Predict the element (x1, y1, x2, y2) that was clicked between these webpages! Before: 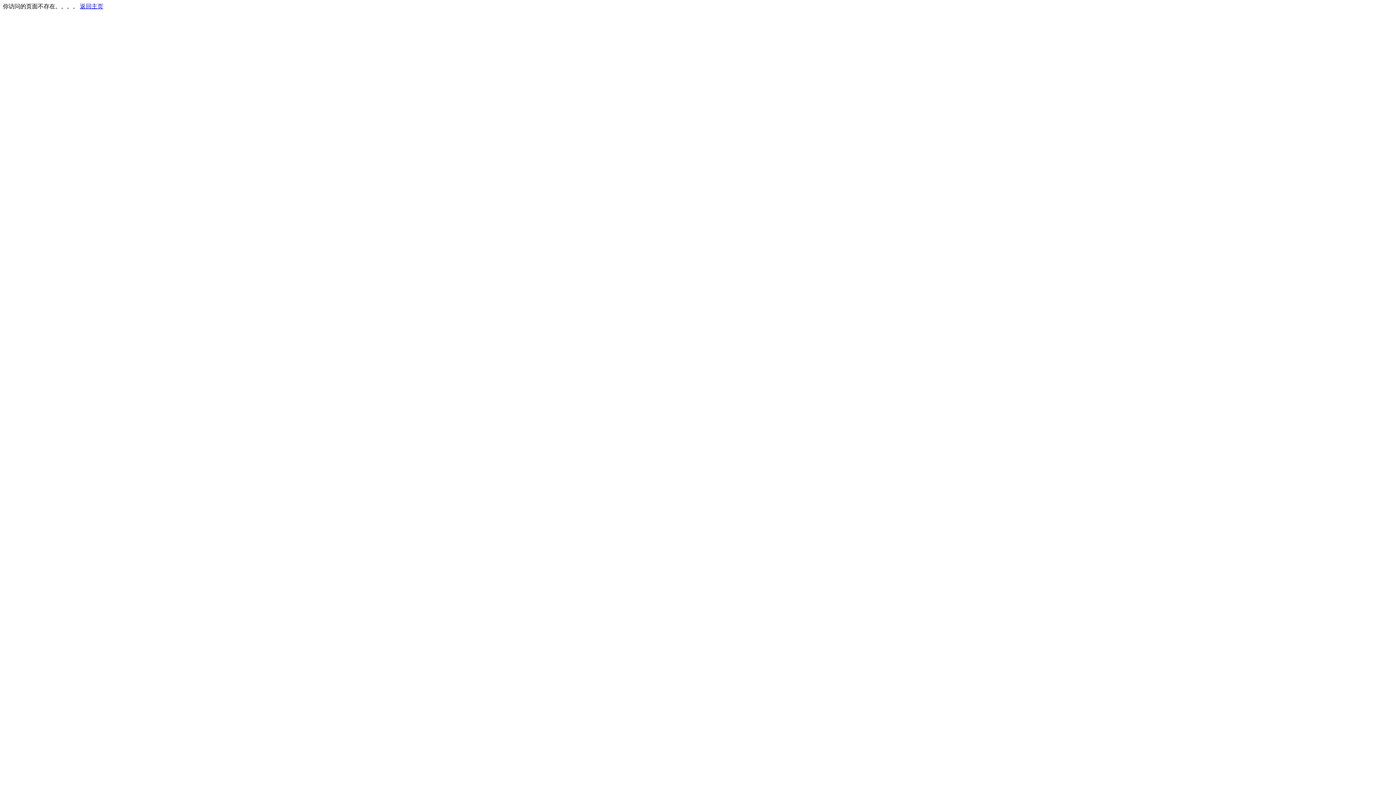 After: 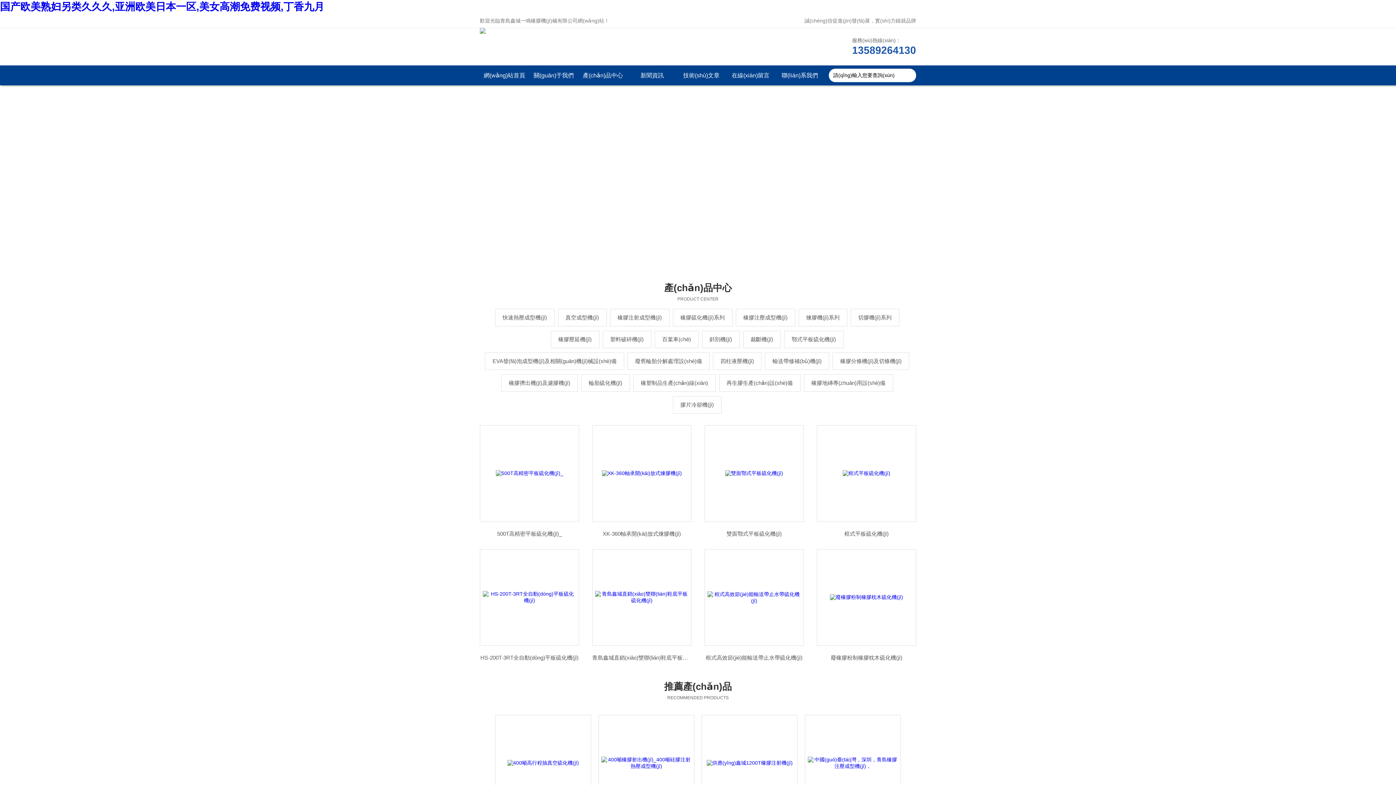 Action: label: 返回主页 bbox: (80, 3, 103, 9)